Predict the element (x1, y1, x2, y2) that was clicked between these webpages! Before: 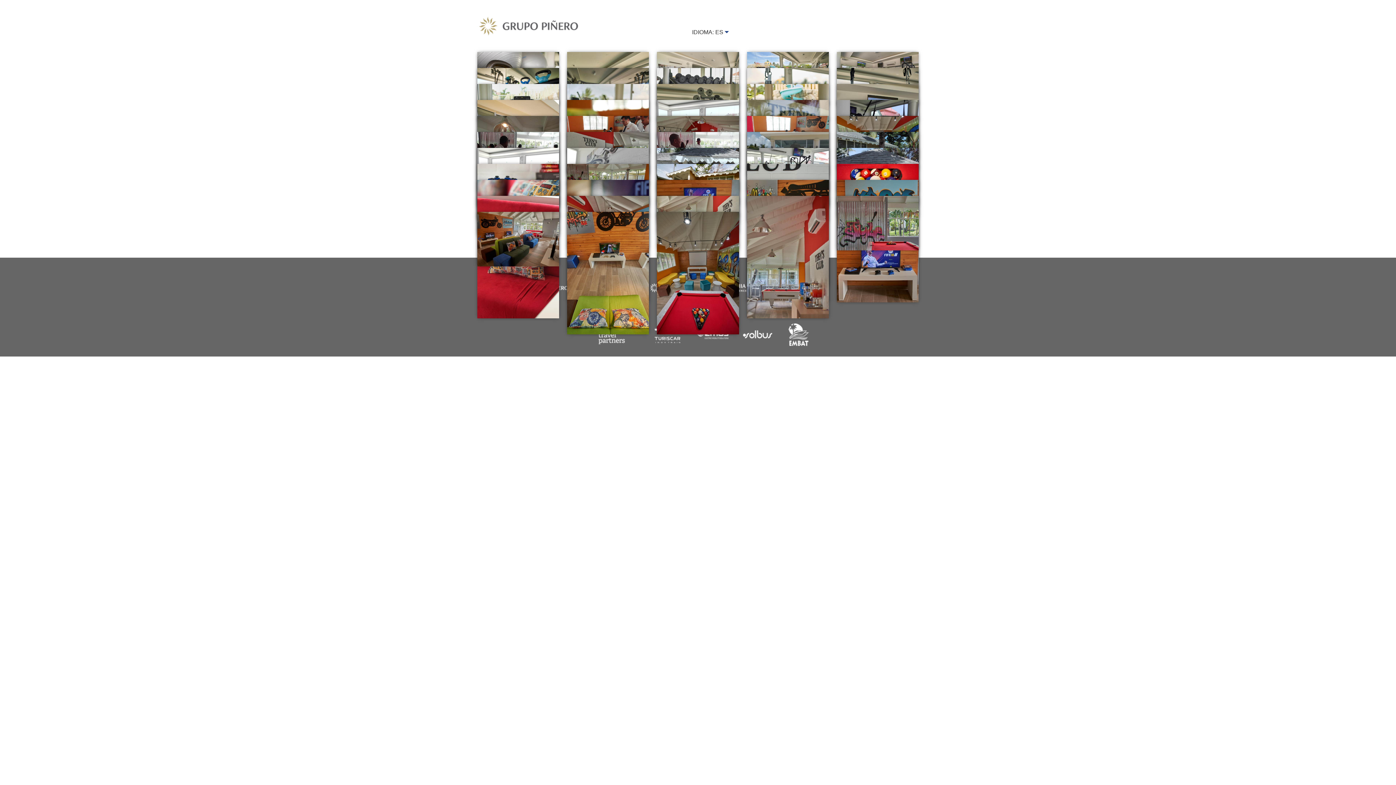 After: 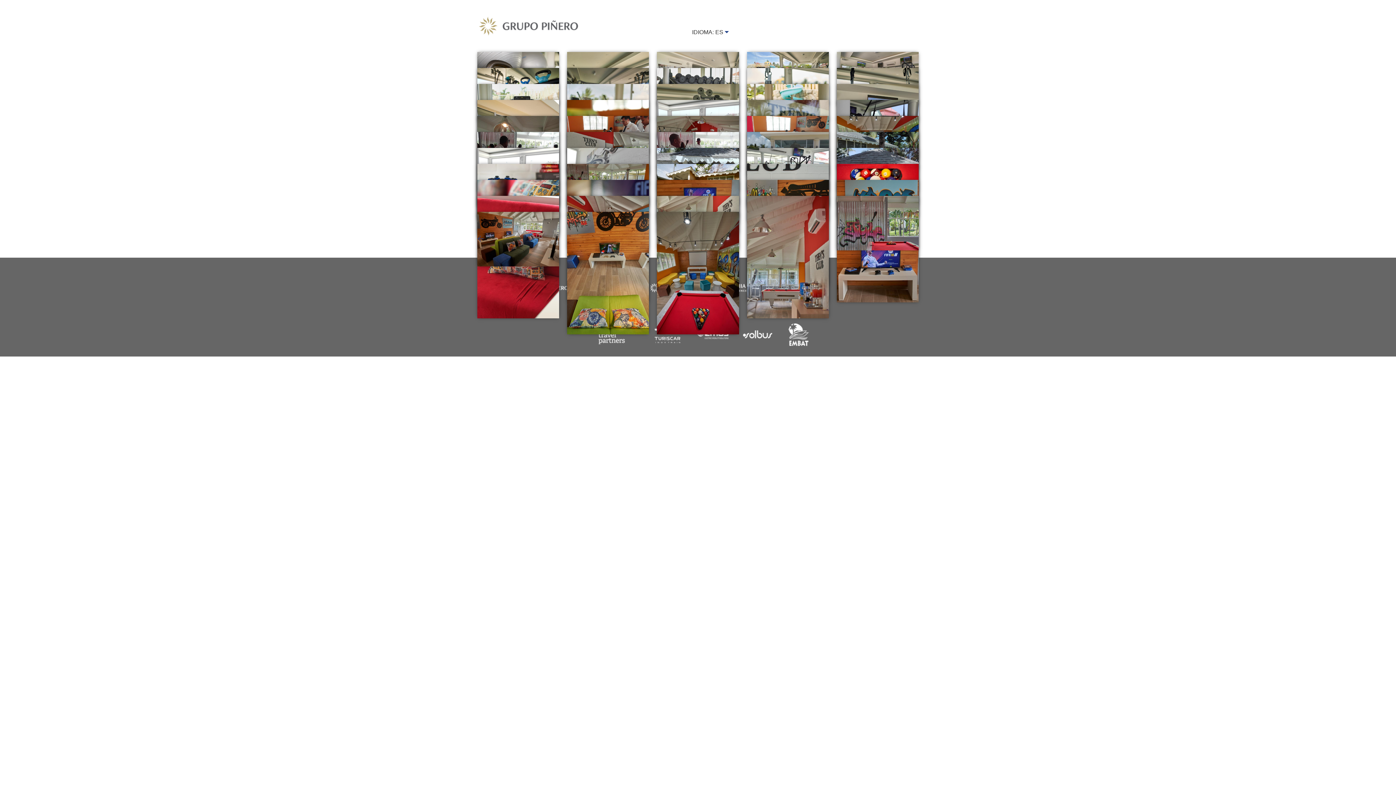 Action: bbox: (477, 14, 579, 34)